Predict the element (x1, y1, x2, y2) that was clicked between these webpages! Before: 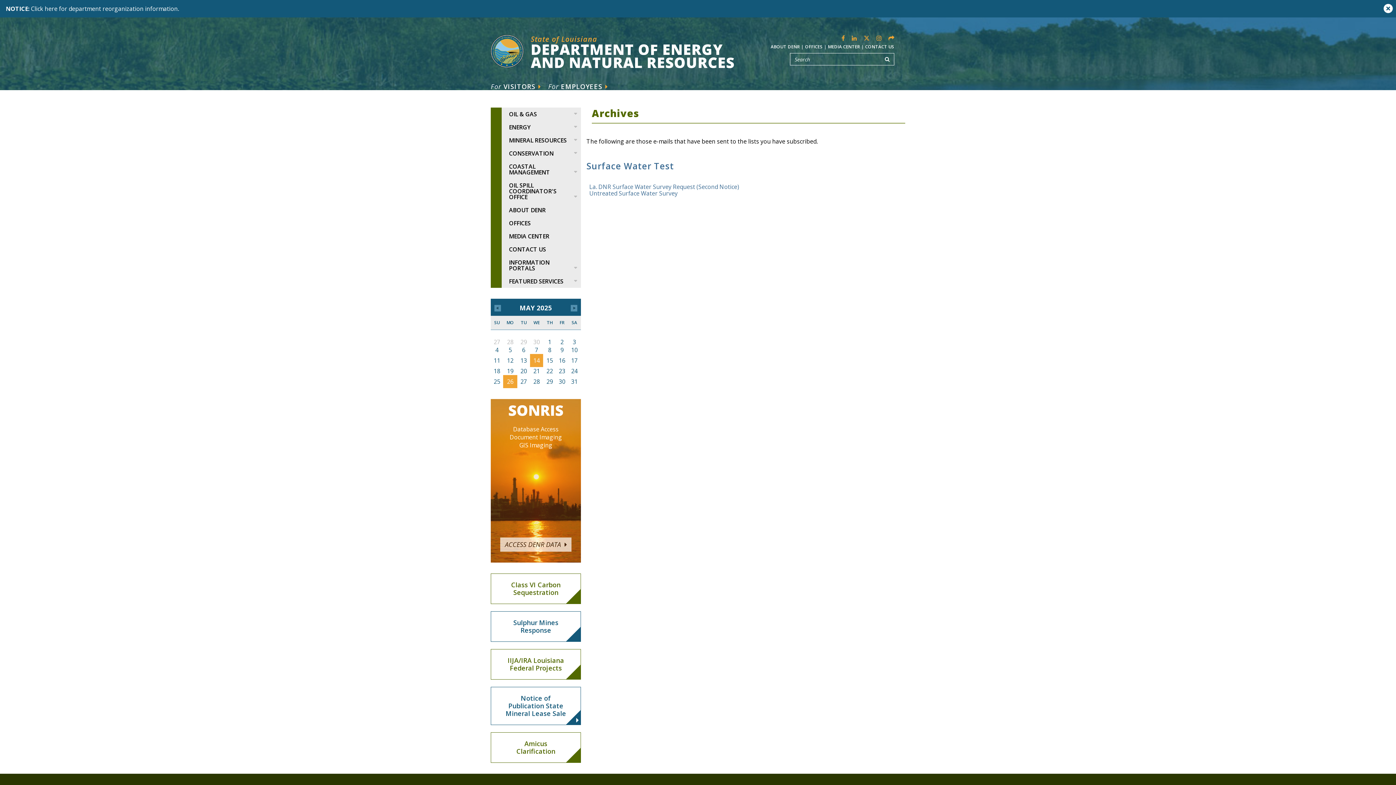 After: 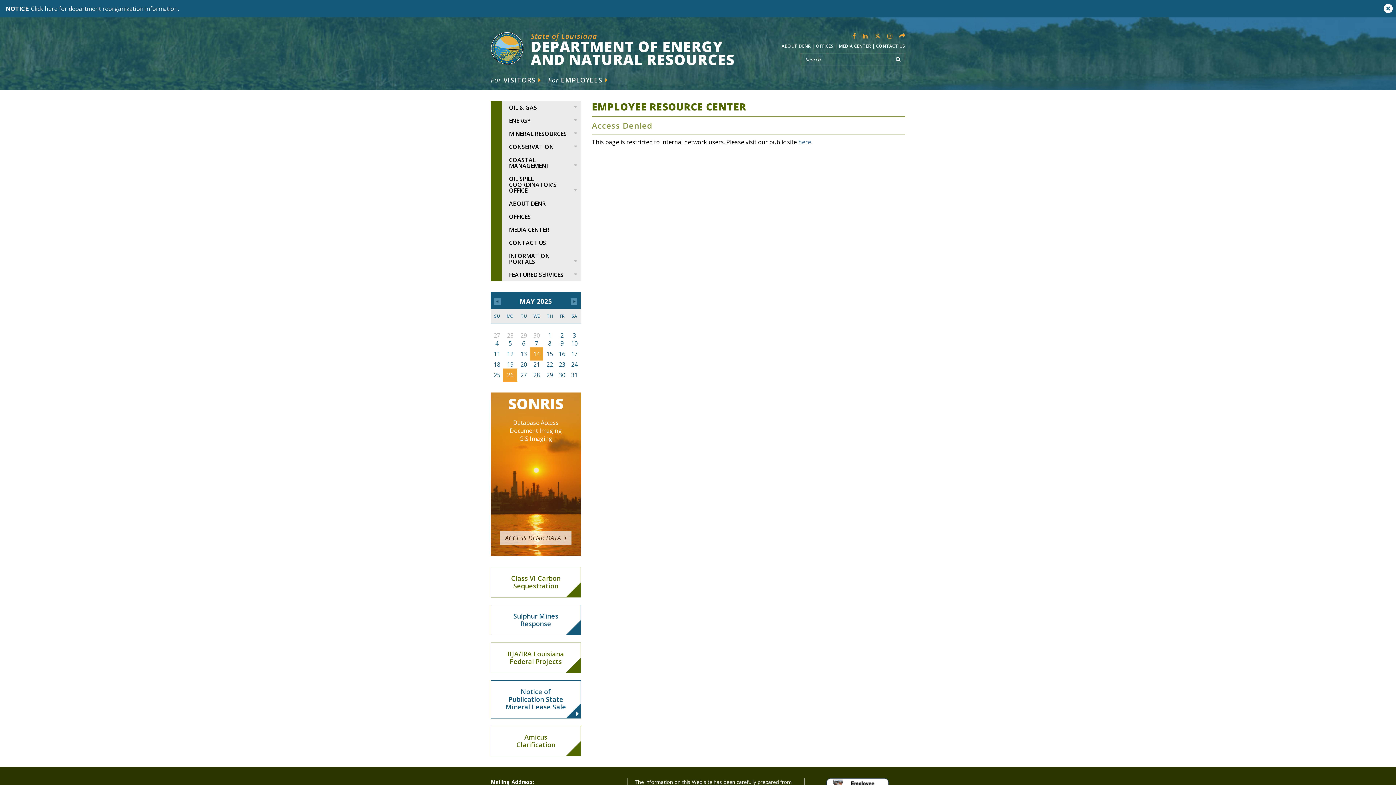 Action: label: For EMPLOYEES  bbox: (548, 82, 608, 90)